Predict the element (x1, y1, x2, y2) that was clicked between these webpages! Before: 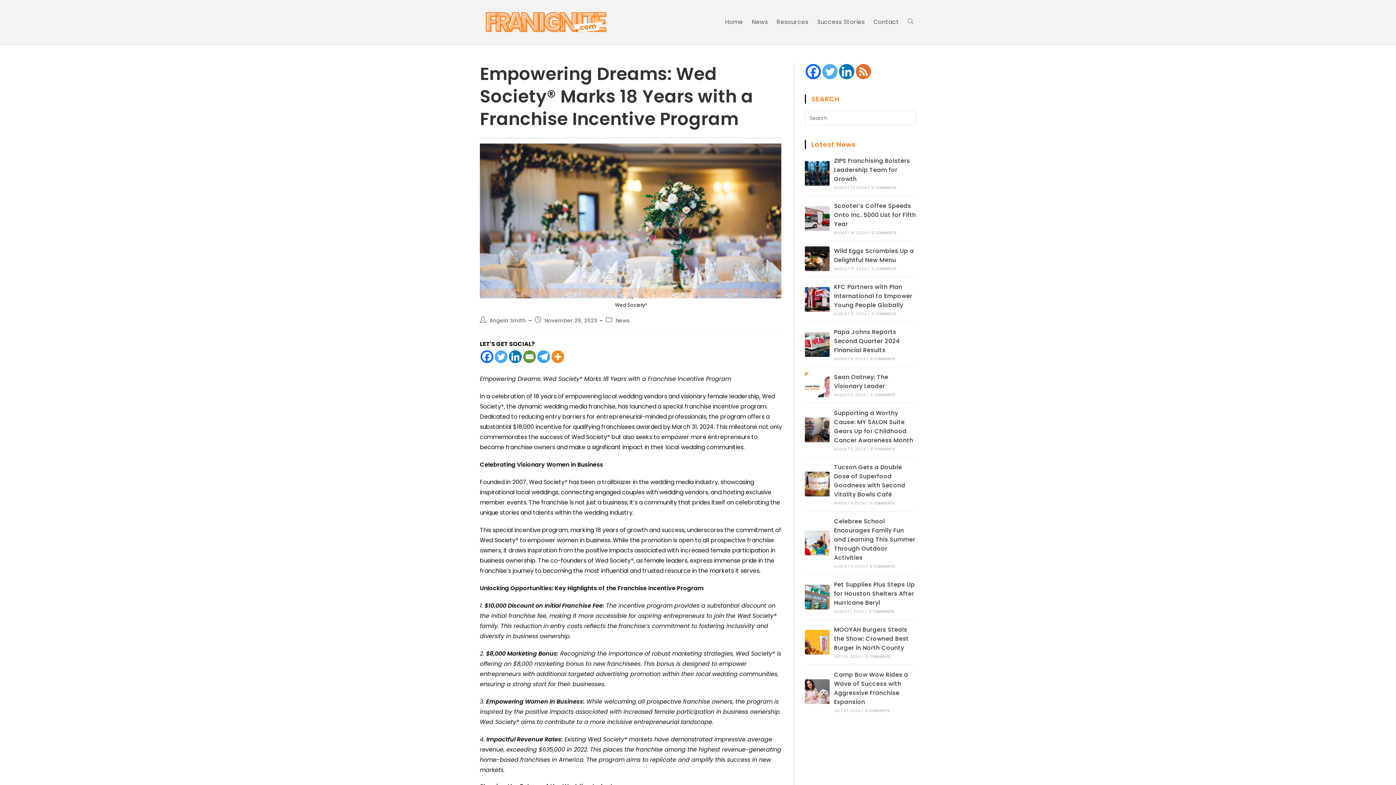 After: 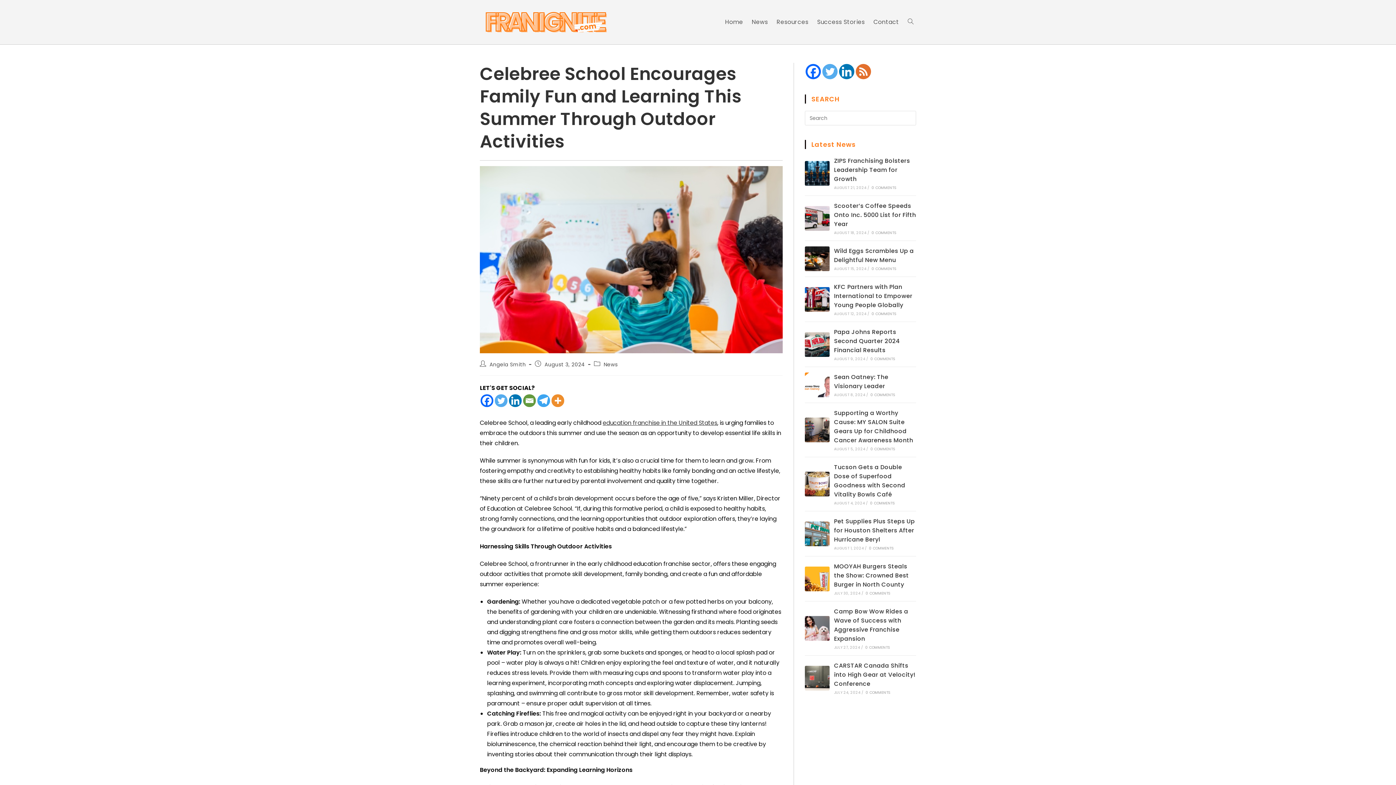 Action: bbox: (834, 517, 915, 562) label: Celebree School Encourages Family Fun and Learning This Summer Through Outdoor Activities